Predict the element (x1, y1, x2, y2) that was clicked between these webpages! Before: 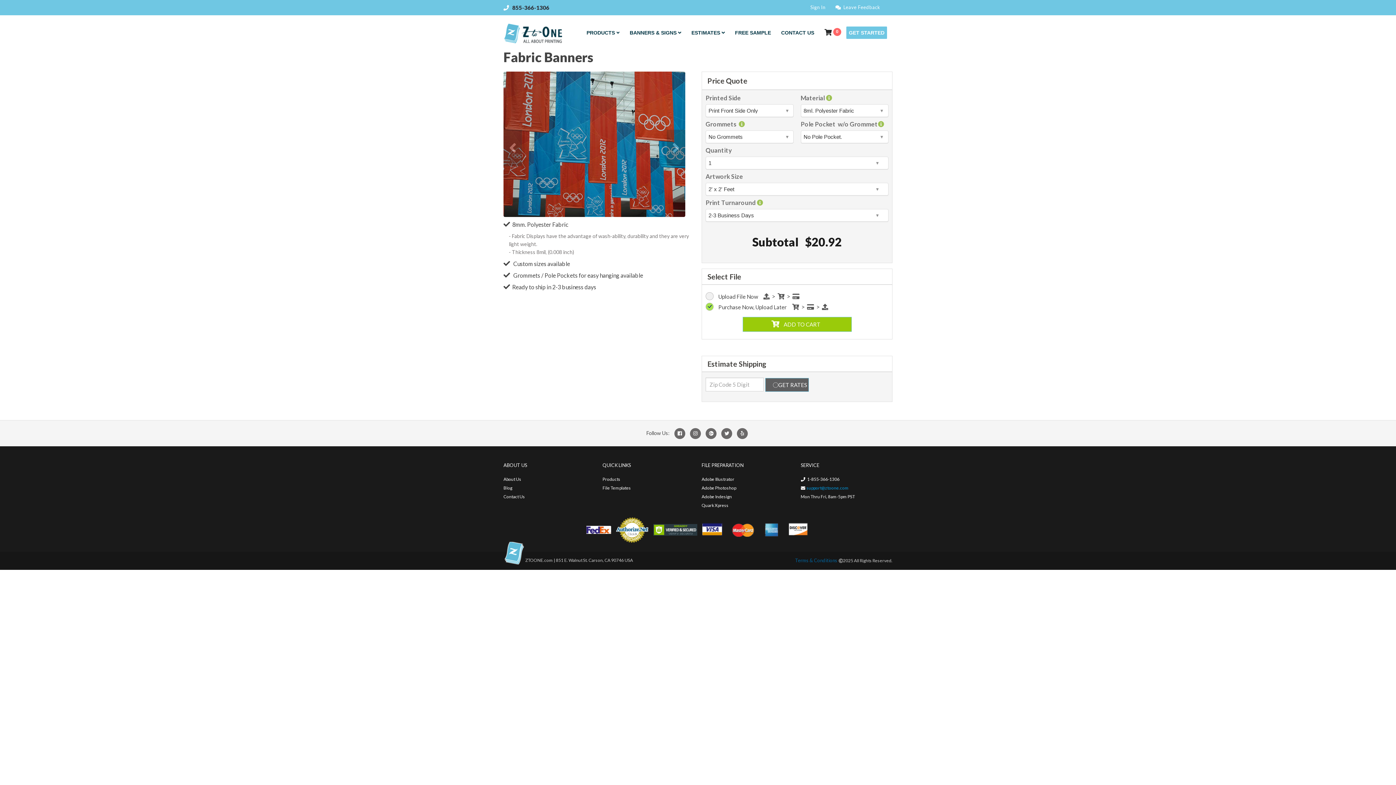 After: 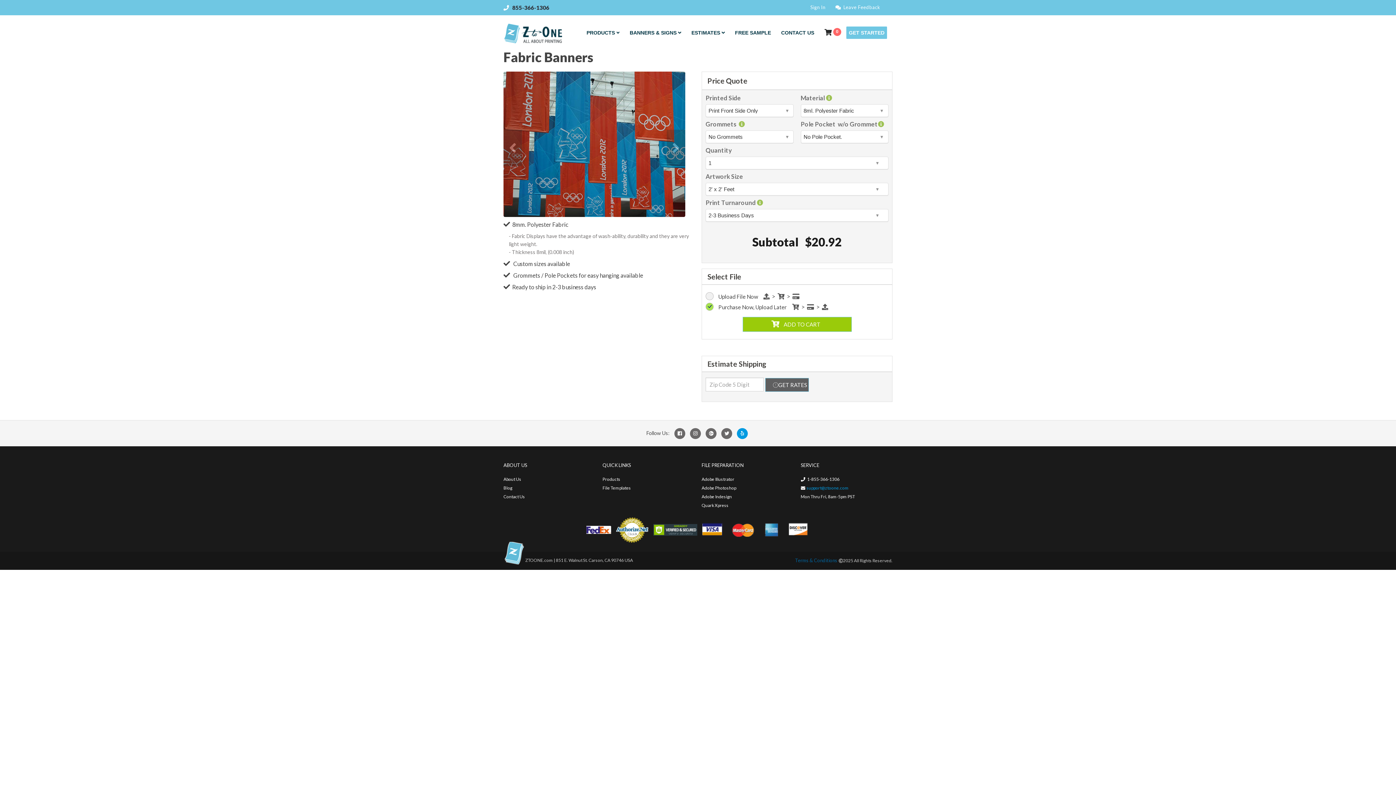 Action: bbox: (737, 428, 748, 439)